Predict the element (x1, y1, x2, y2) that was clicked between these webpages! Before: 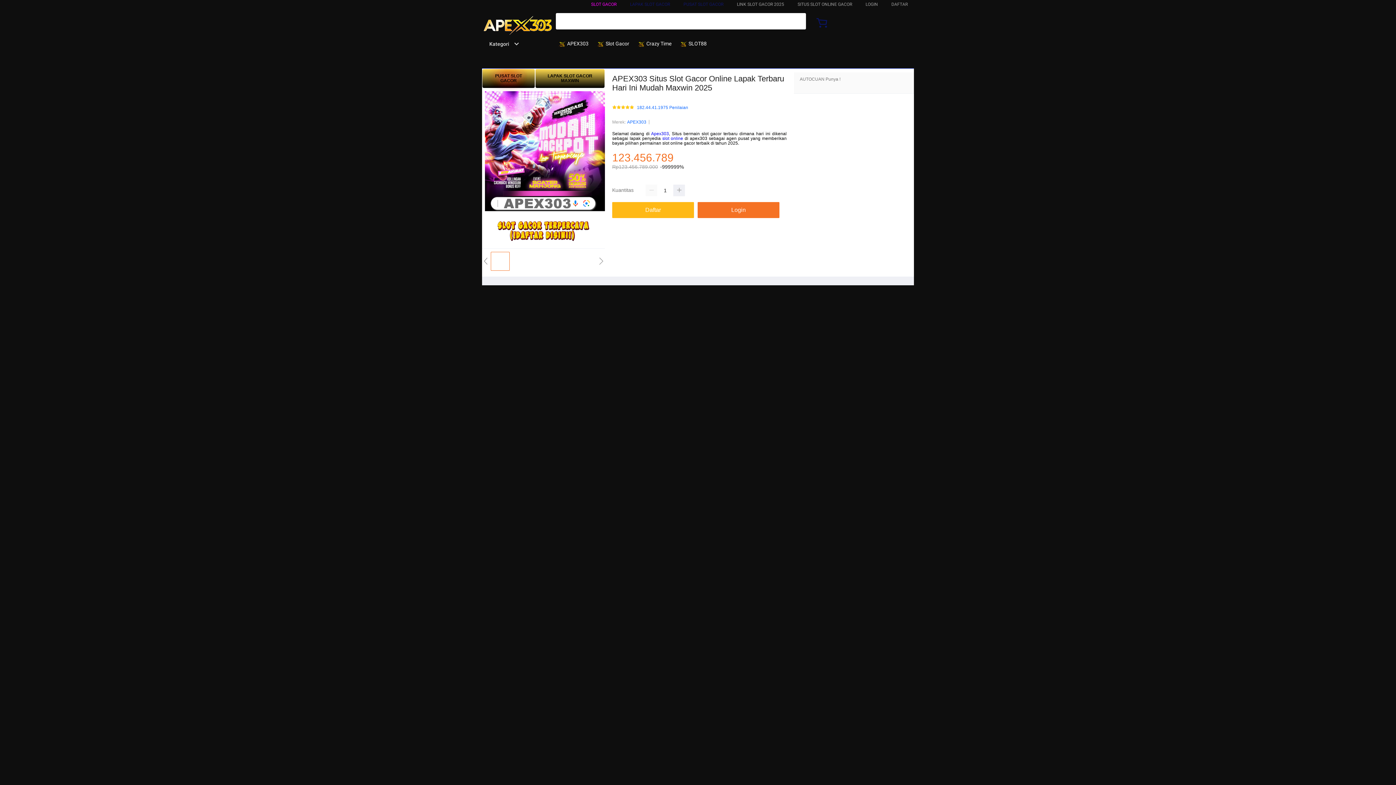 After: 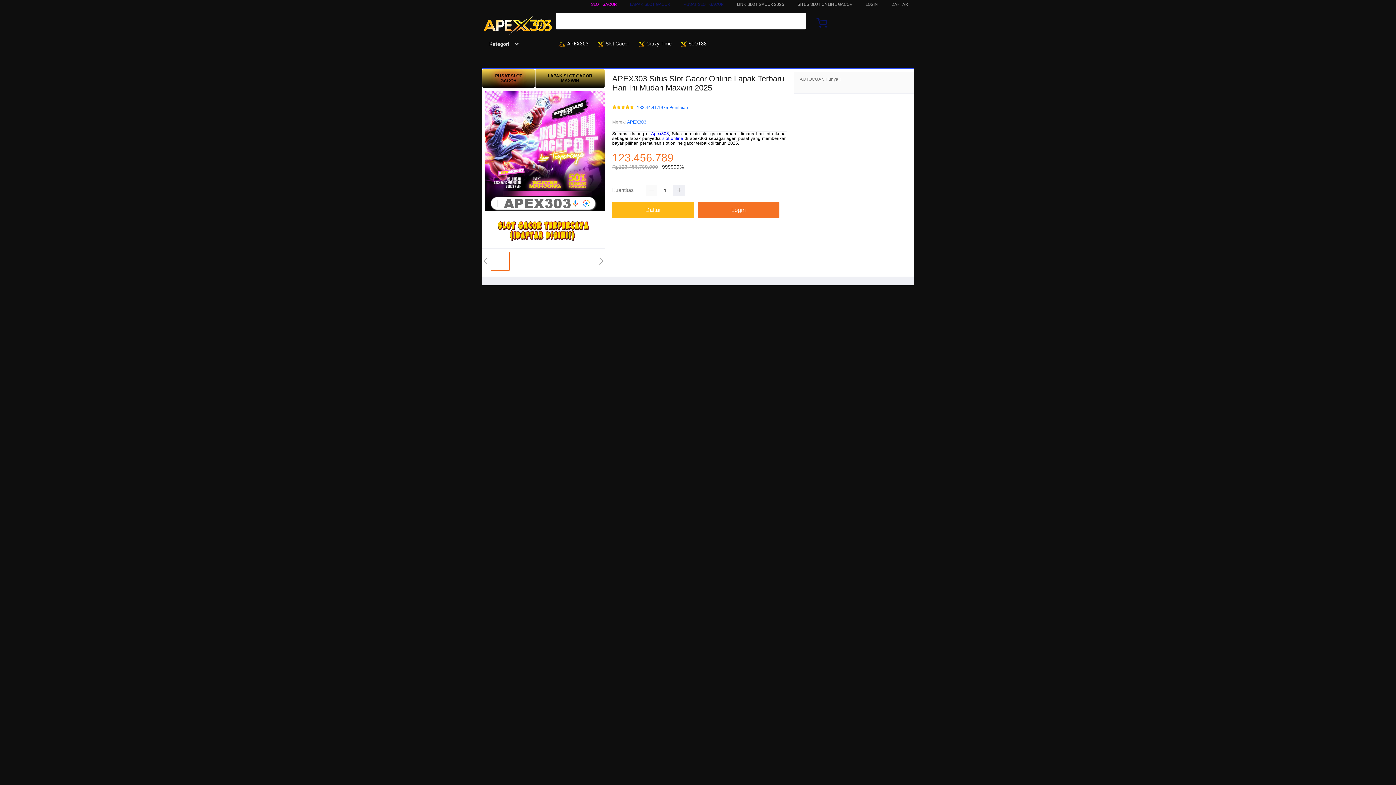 Action: label: Kategori bbox: (482, 41, 519, 46)